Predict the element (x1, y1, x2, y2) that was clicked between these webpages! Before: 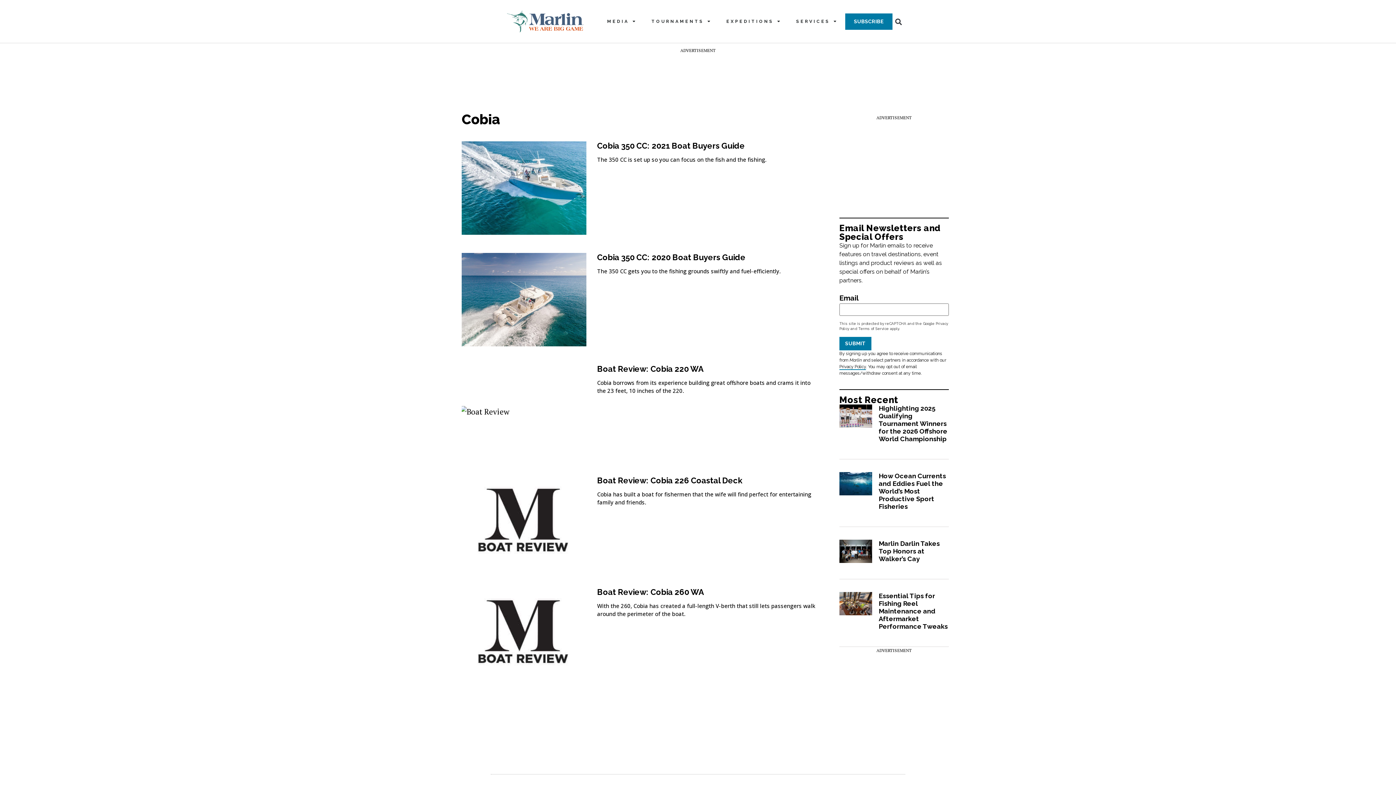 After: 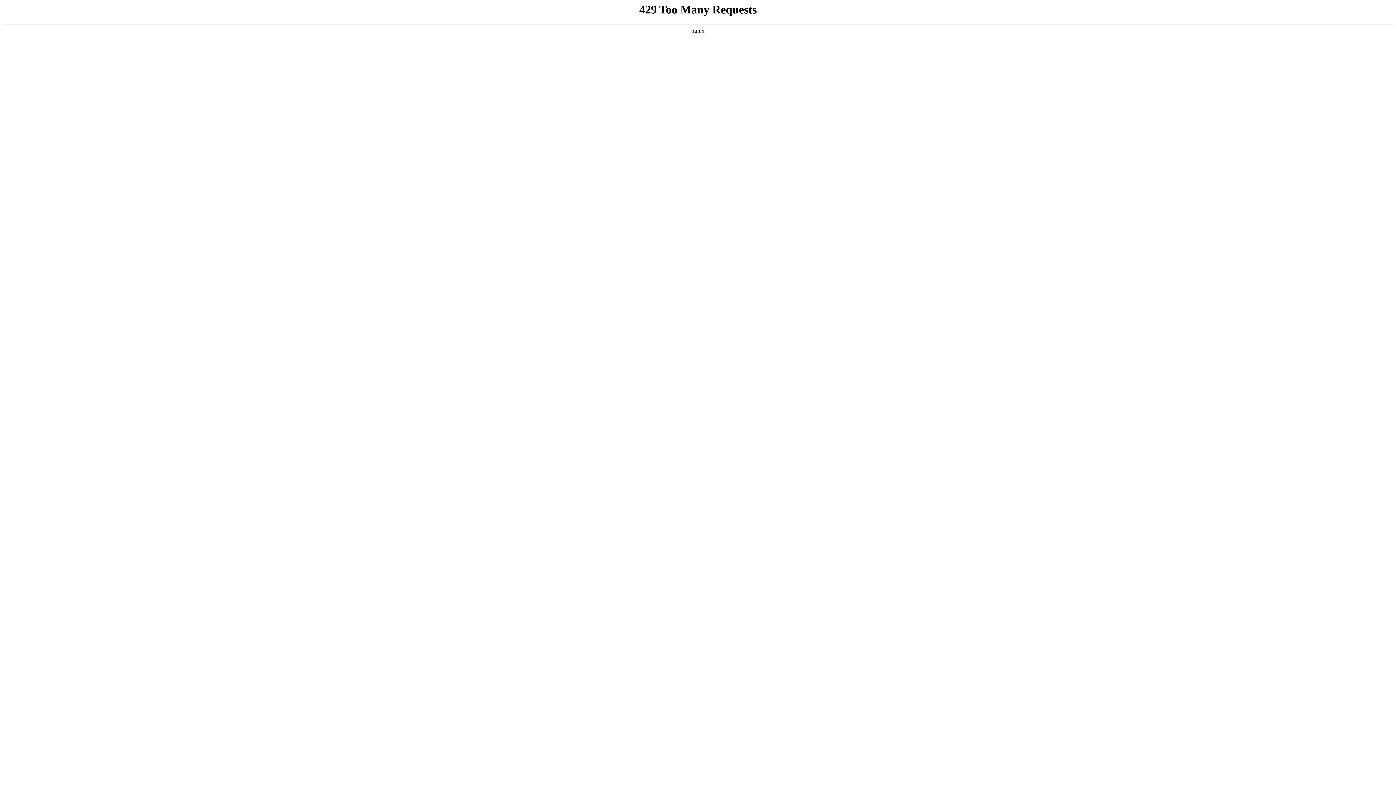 Action: bbox: (461, 141, 586, 235)